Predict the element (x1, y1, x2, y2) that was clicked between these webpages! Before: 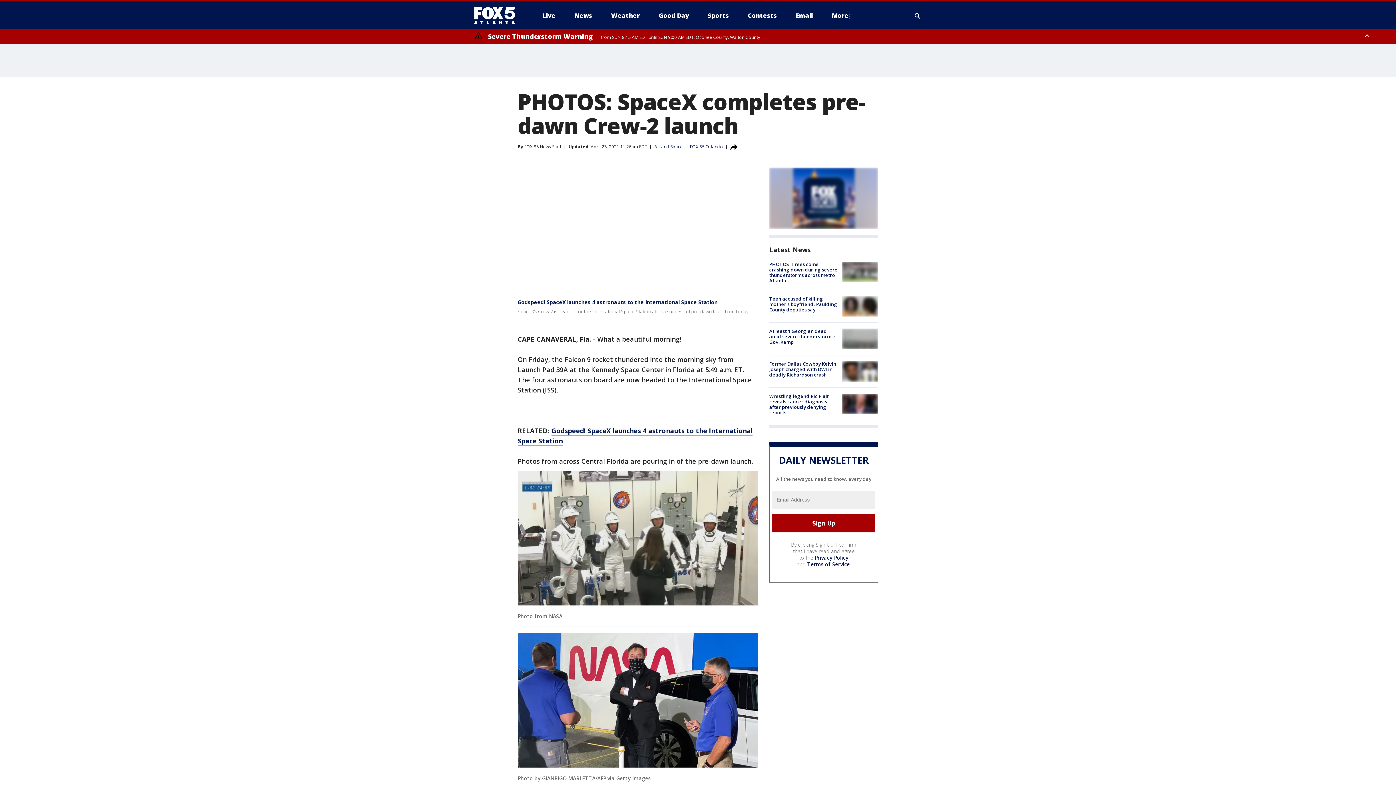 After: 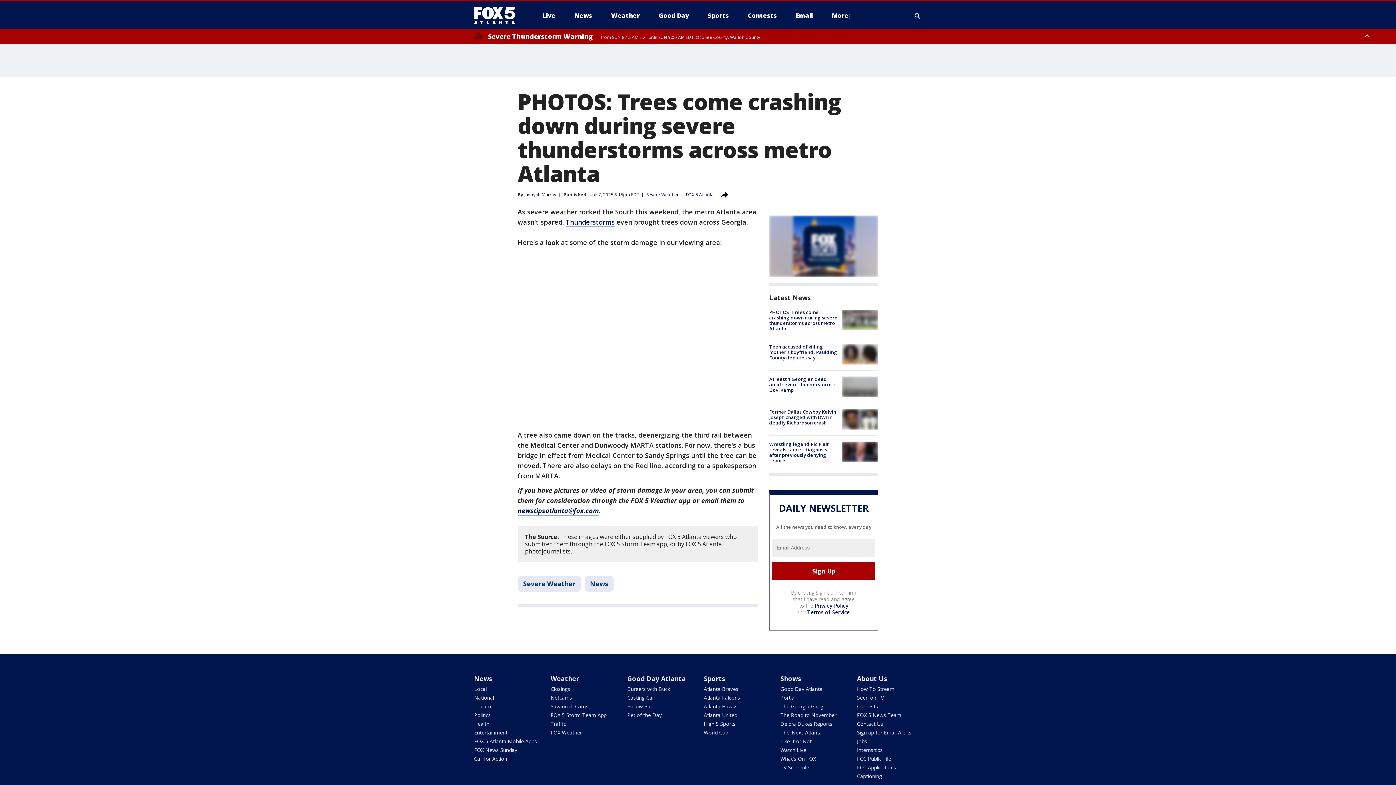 Action: bbox: (842, 261, 878, 282)